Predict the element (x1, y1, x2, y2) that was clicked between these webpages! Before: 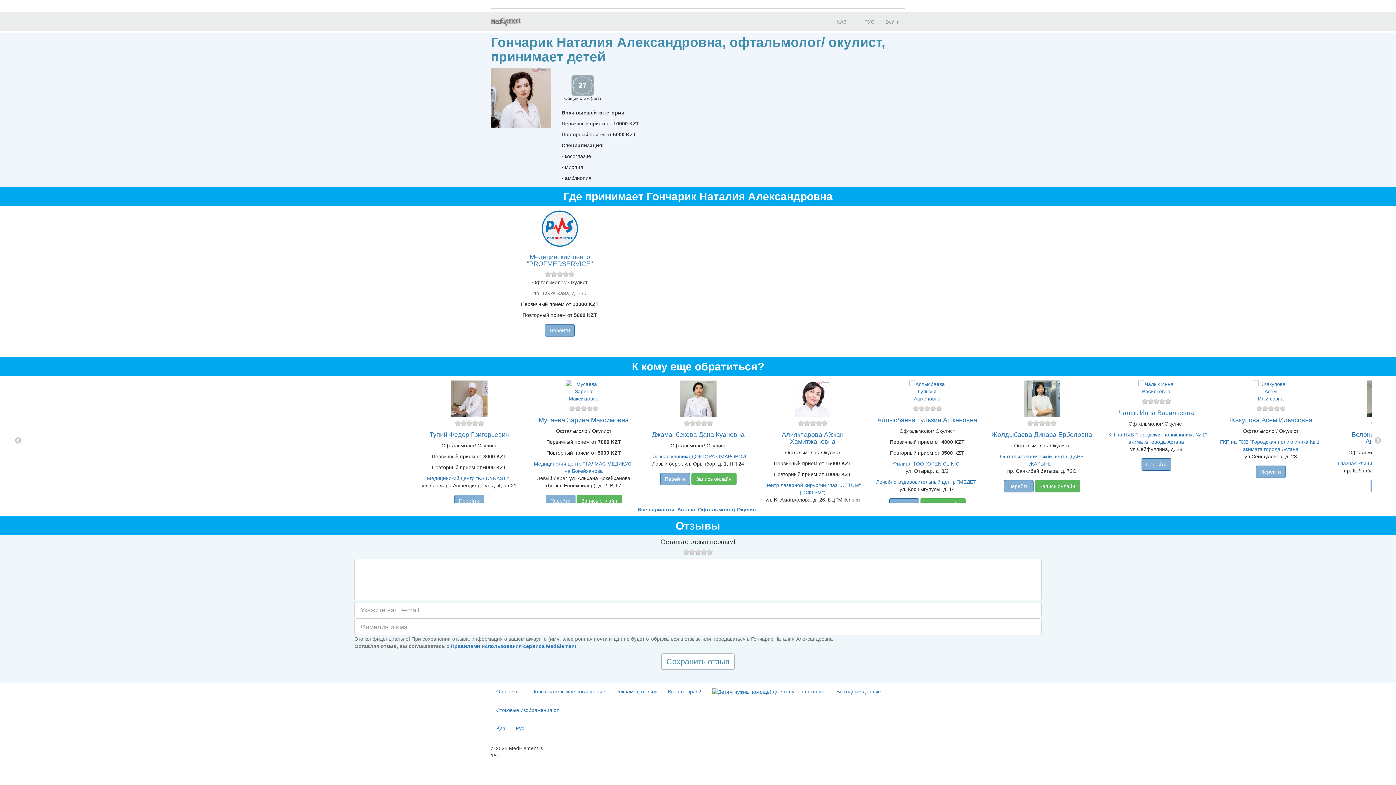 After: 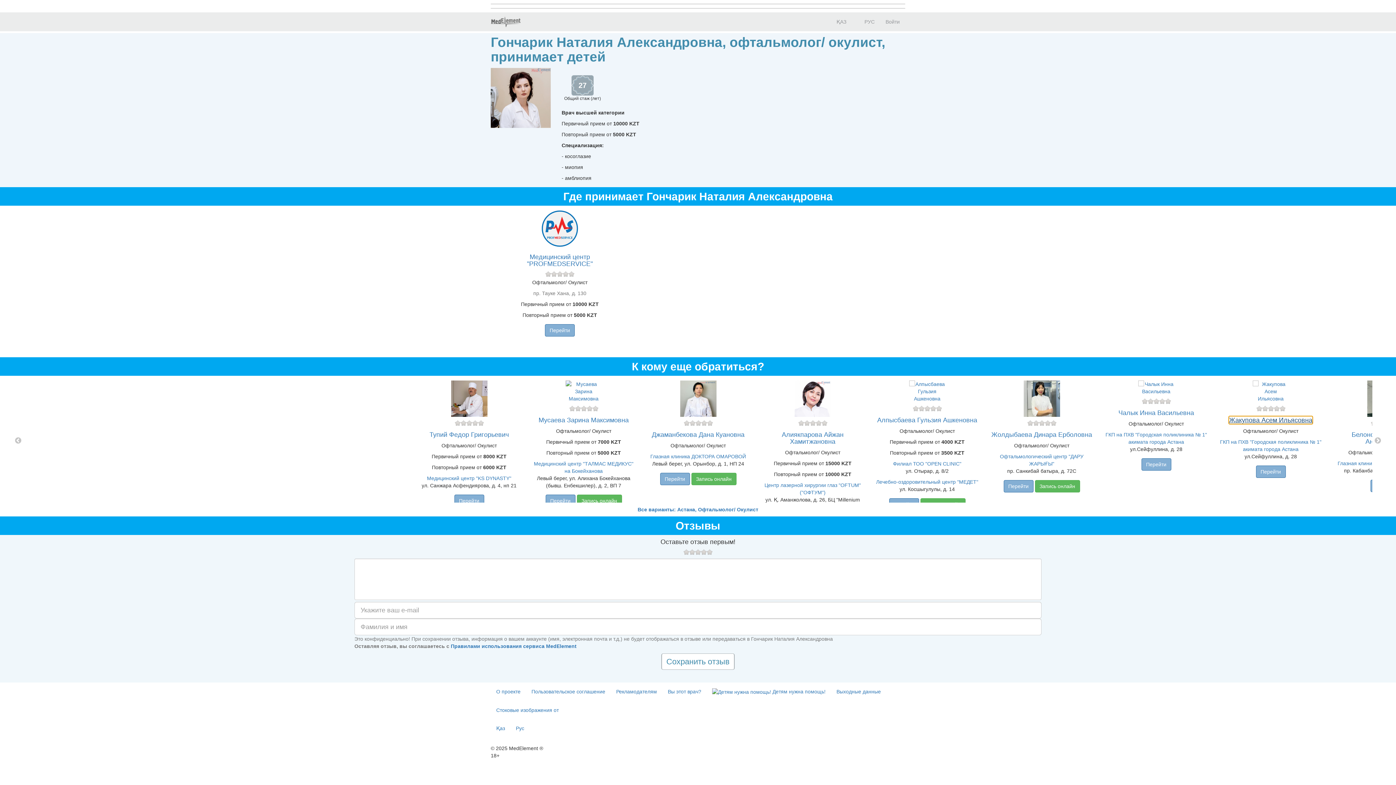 Action: bbox: (1229, 416, 1312, 424) label: Жакупова Асем Ильясовна